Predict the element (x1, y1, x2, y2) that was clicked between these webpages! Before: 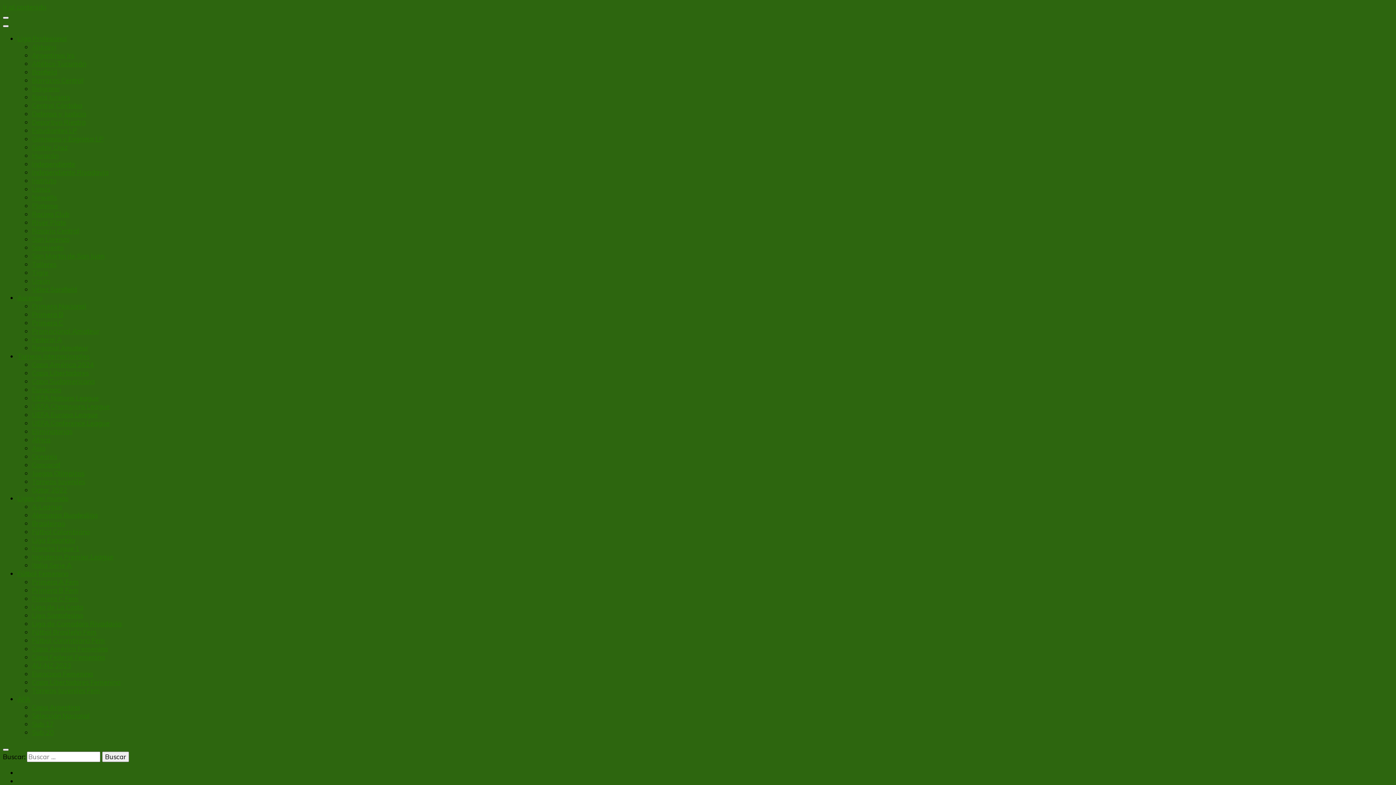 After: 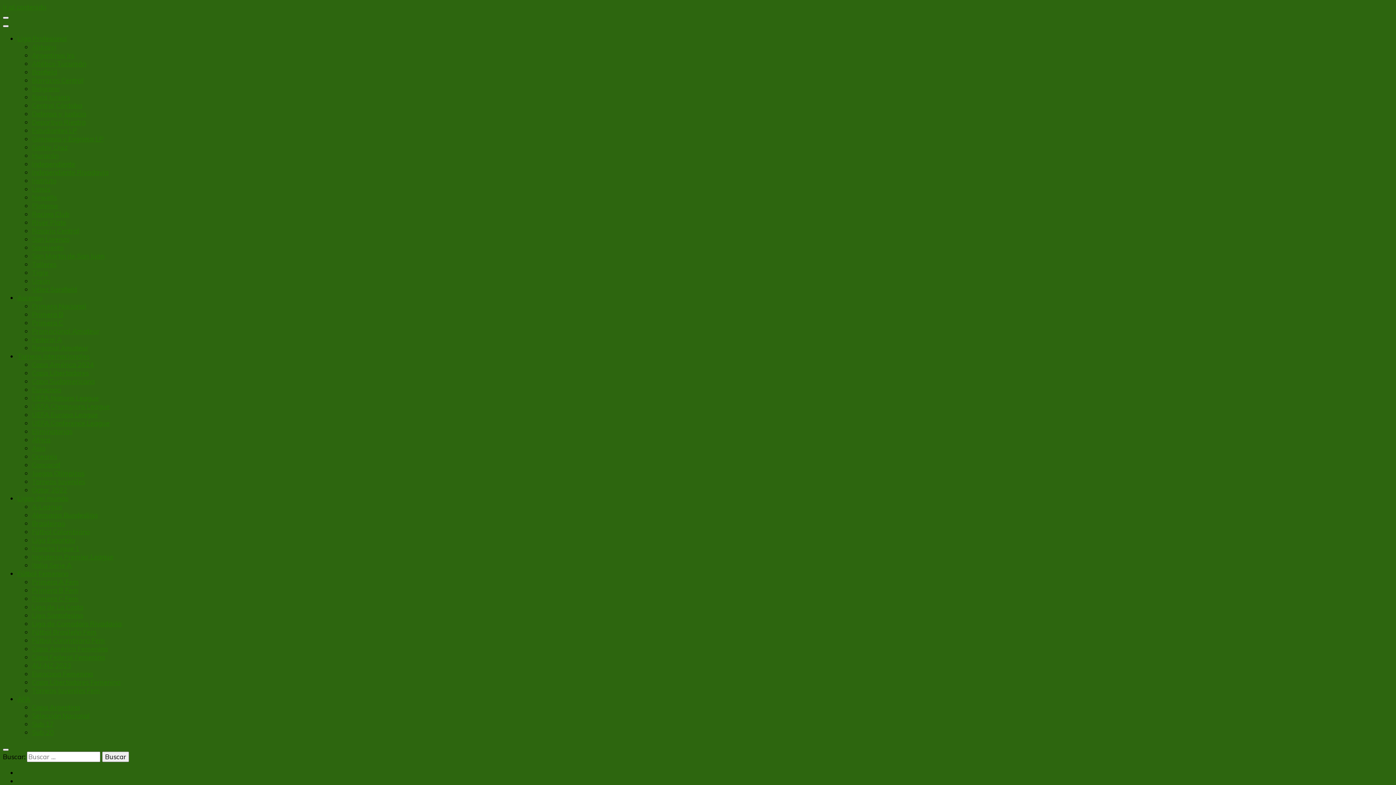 Action: bbox: (32, 210, 69, 218) label: Racing Club